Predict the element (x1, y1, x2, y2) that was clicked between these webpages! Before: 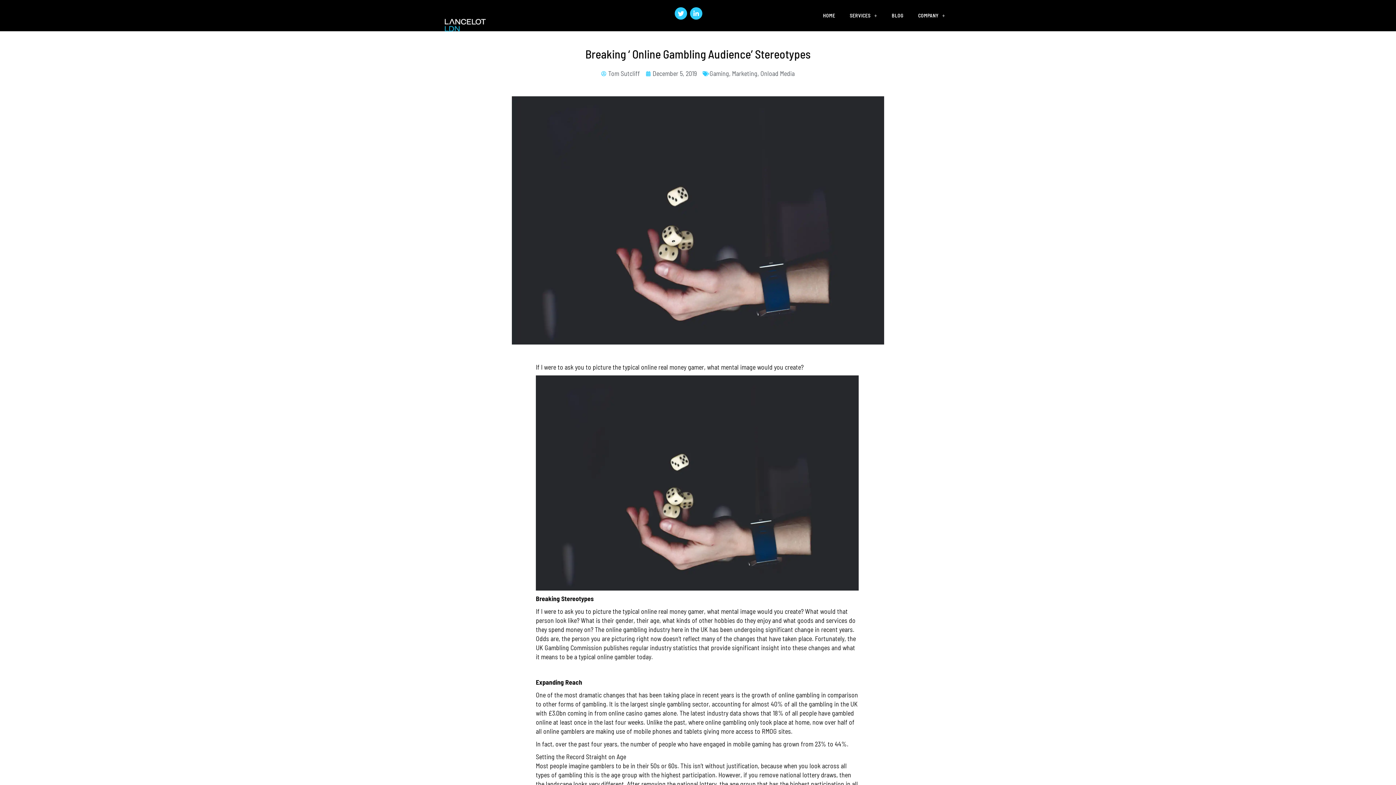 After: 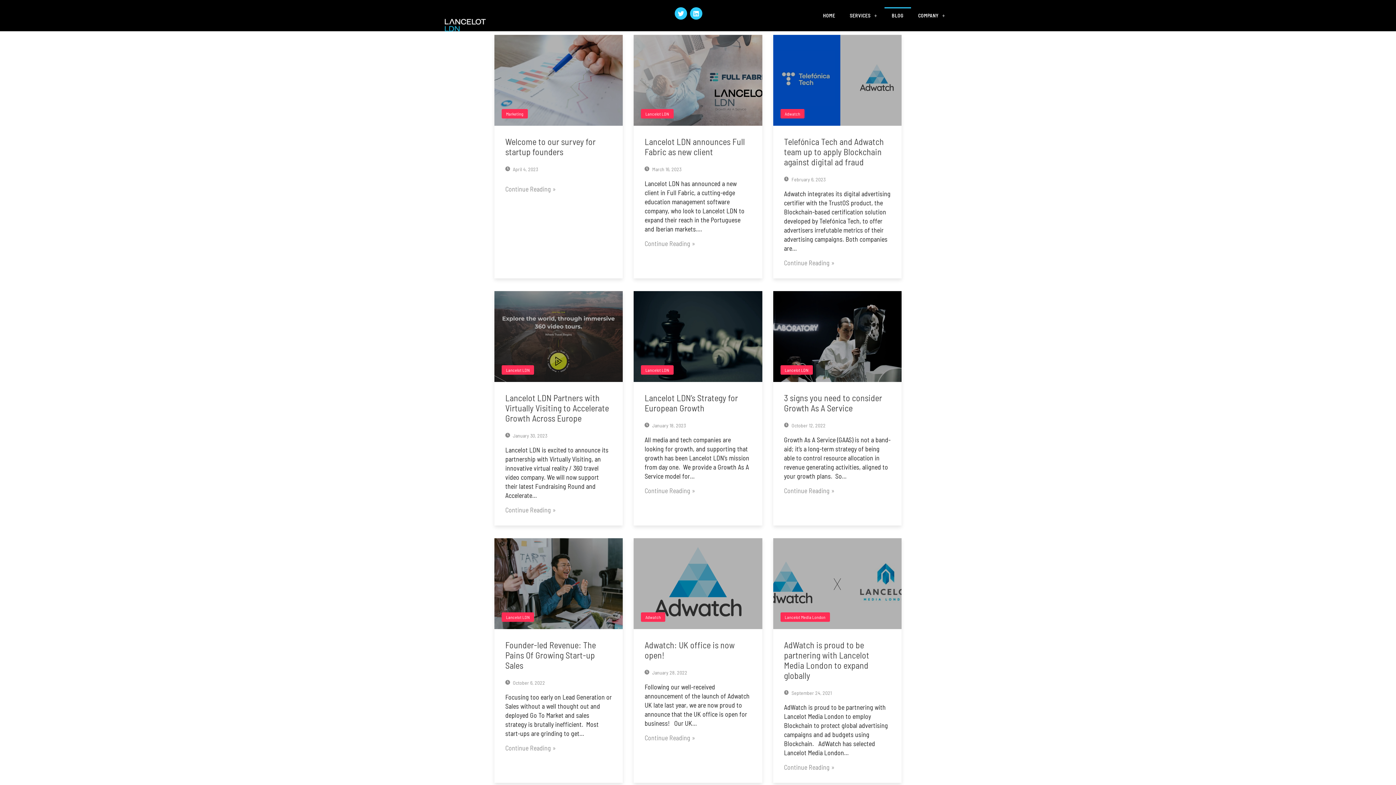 Action: bbox: (884, 7, 911, 24) label: BLOG